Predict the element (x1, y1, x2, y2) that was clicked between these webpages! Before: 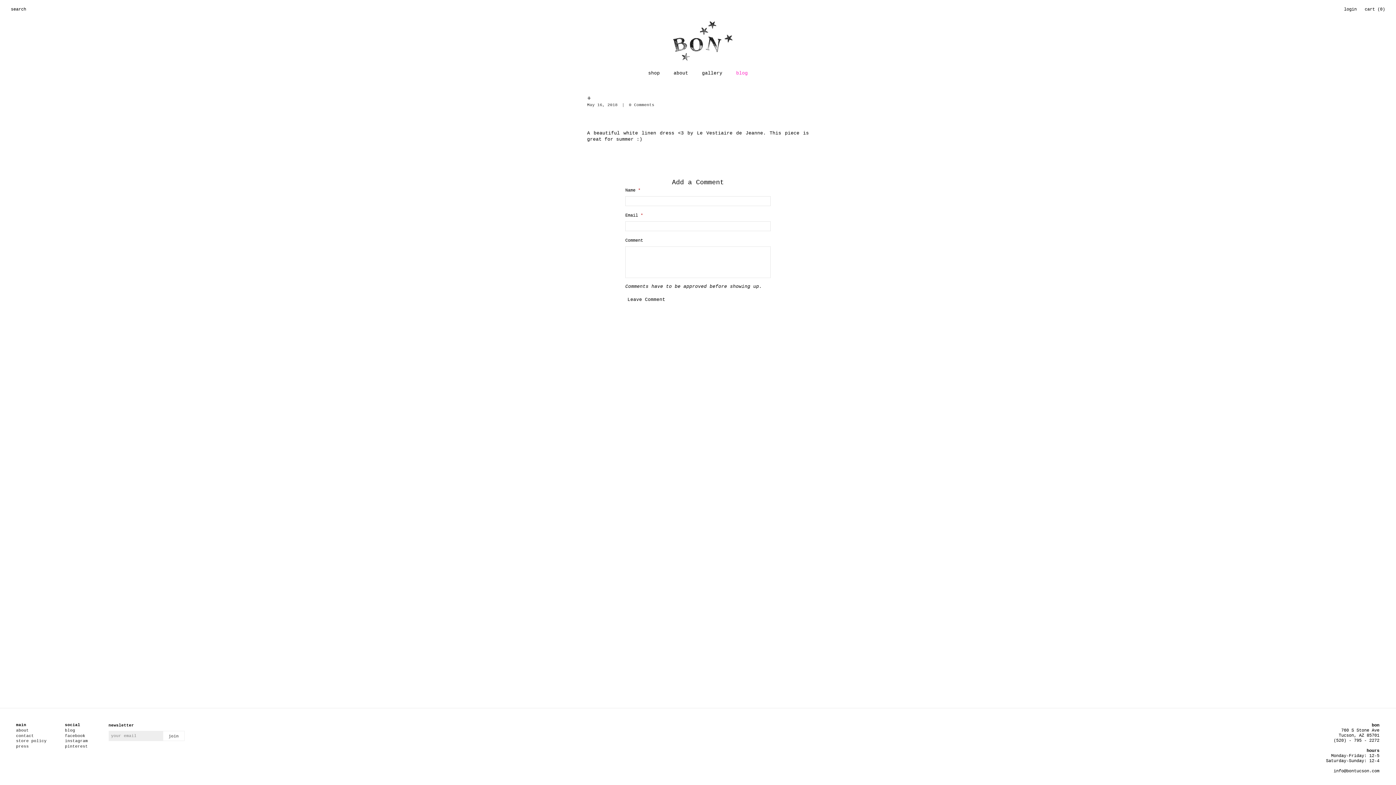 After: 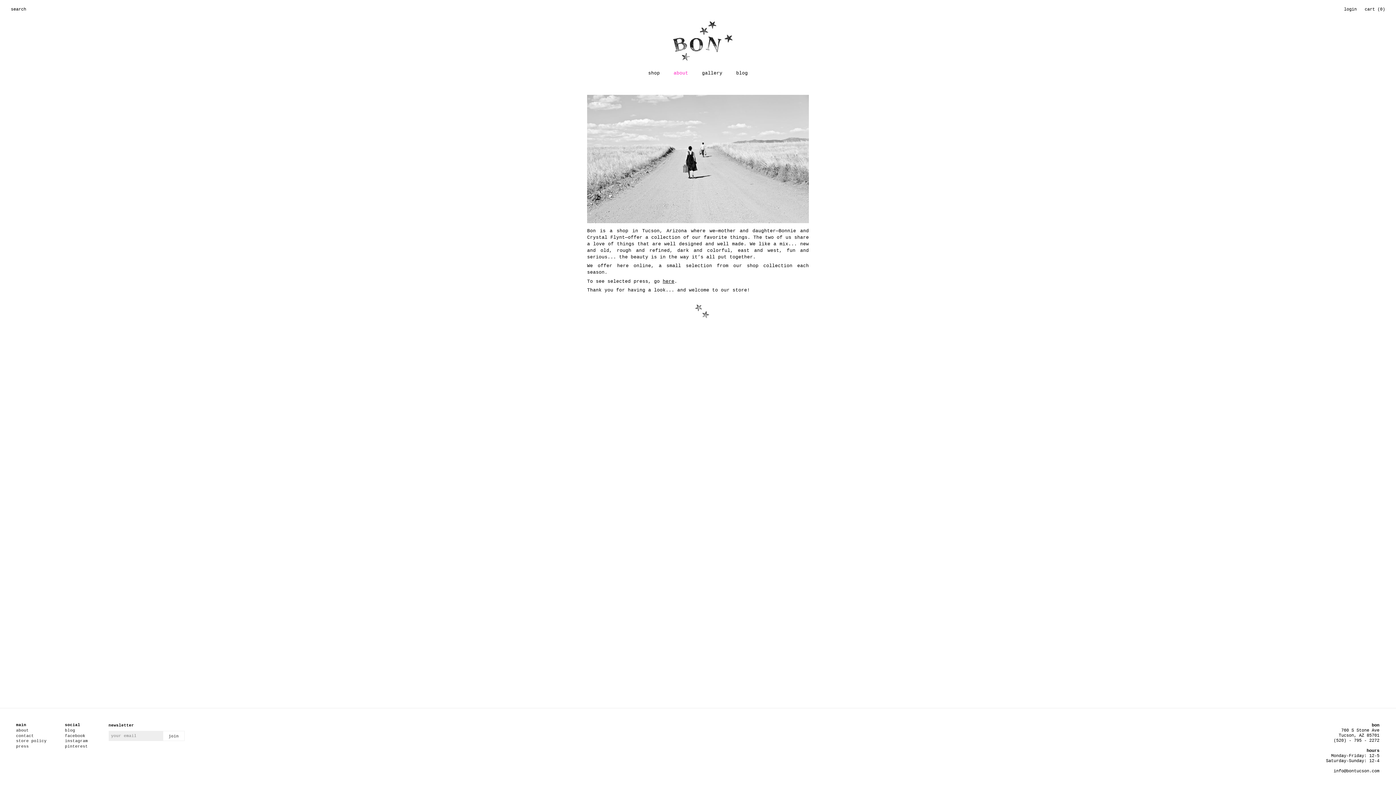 Action: label: about bbox: (16, 728, 28, 733)